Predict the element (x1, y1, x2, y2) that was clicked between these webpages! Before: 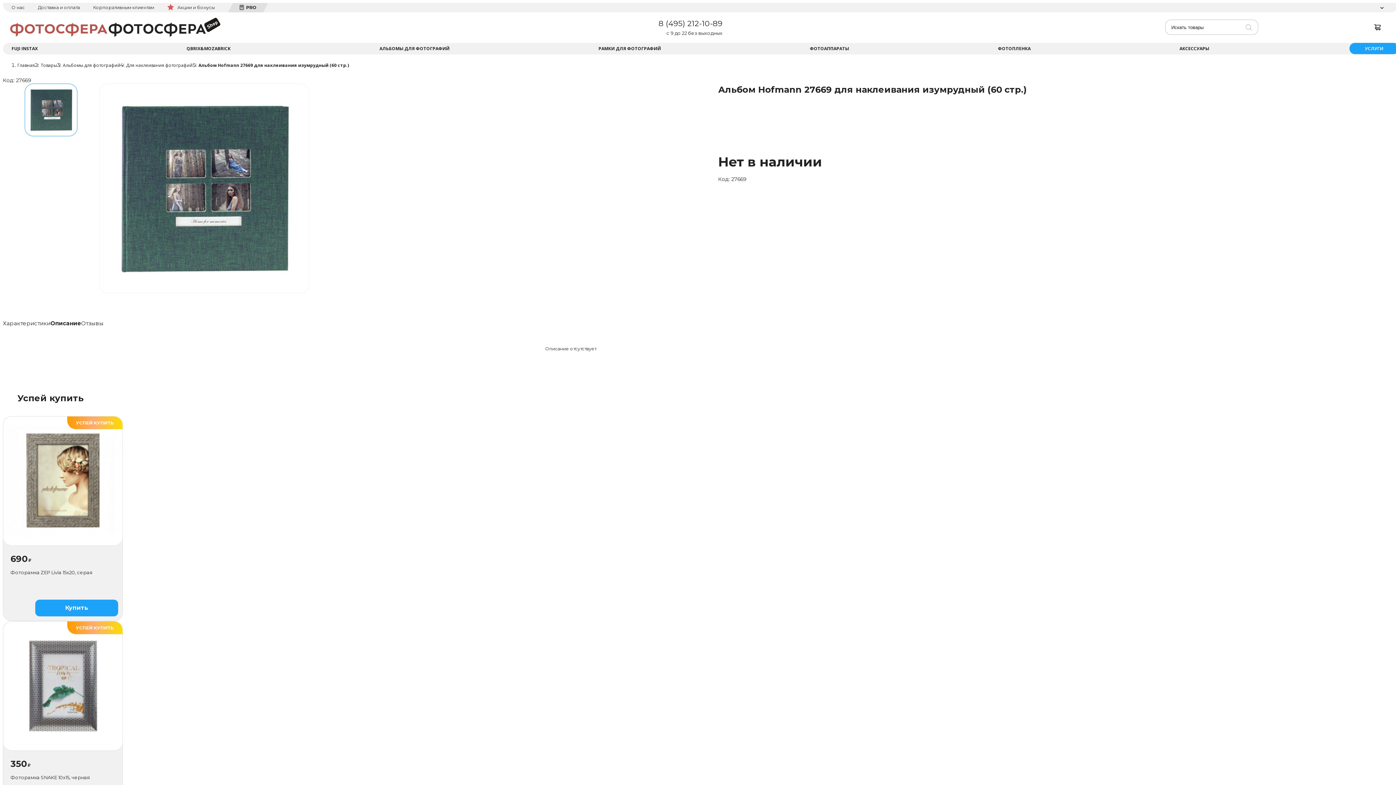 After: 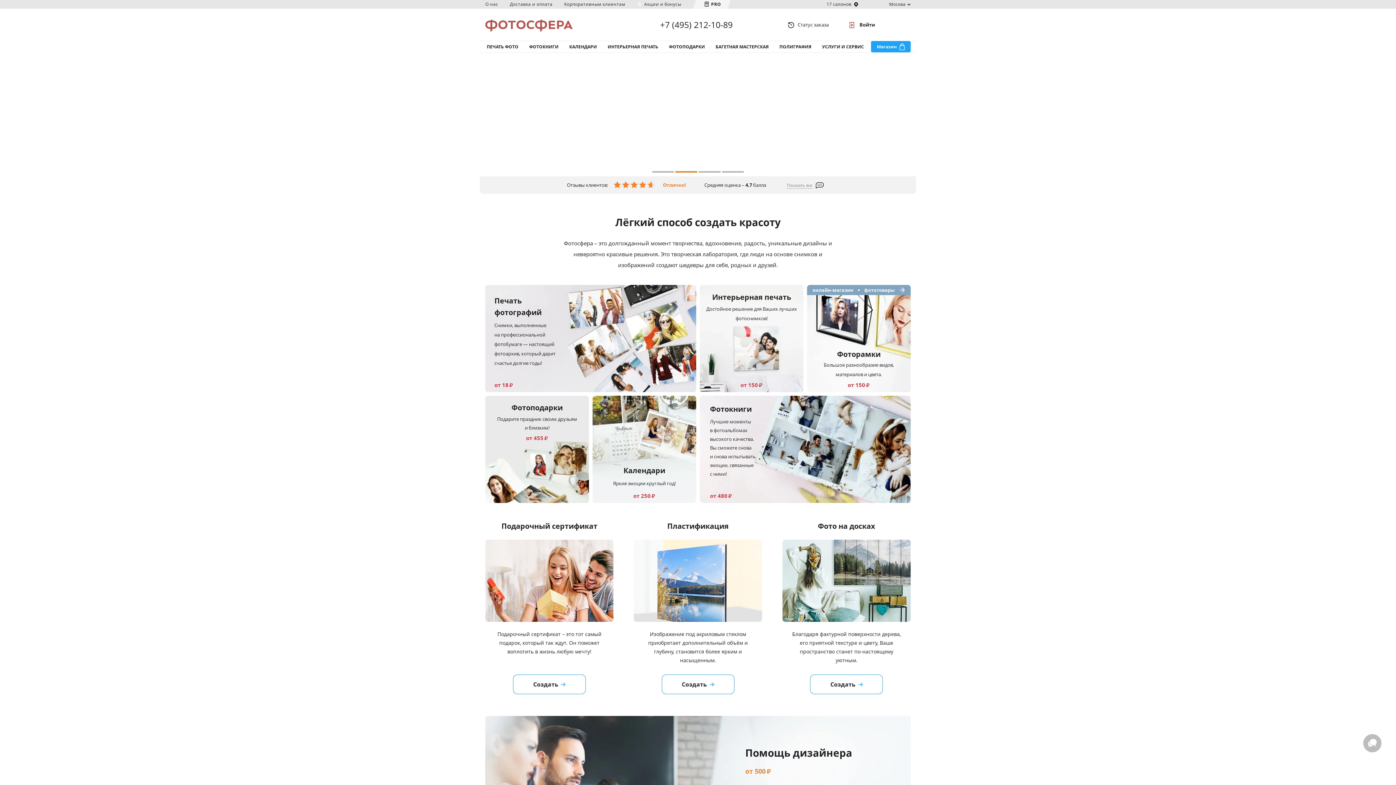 Action: label: УСЛУГИ bbox: (1349, 42, 1399, 54)